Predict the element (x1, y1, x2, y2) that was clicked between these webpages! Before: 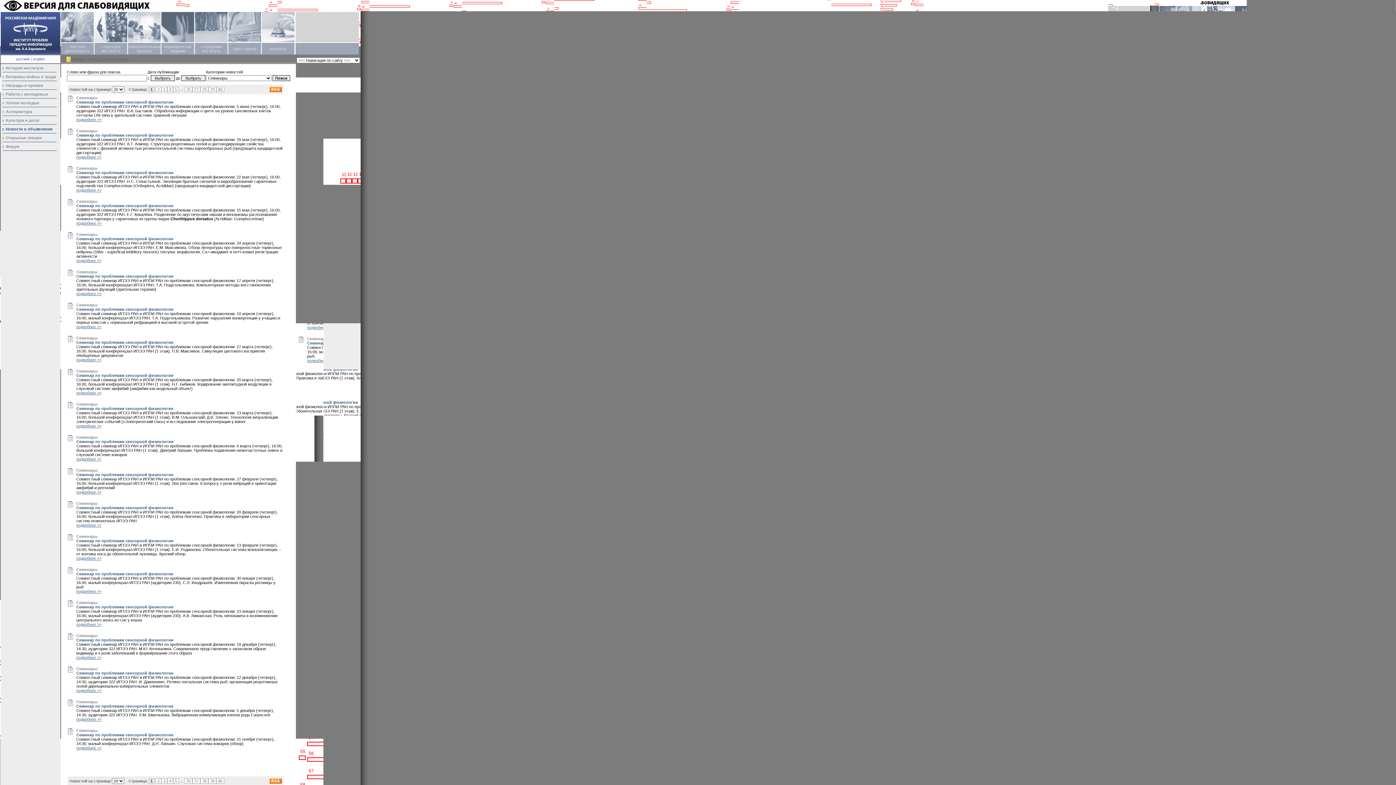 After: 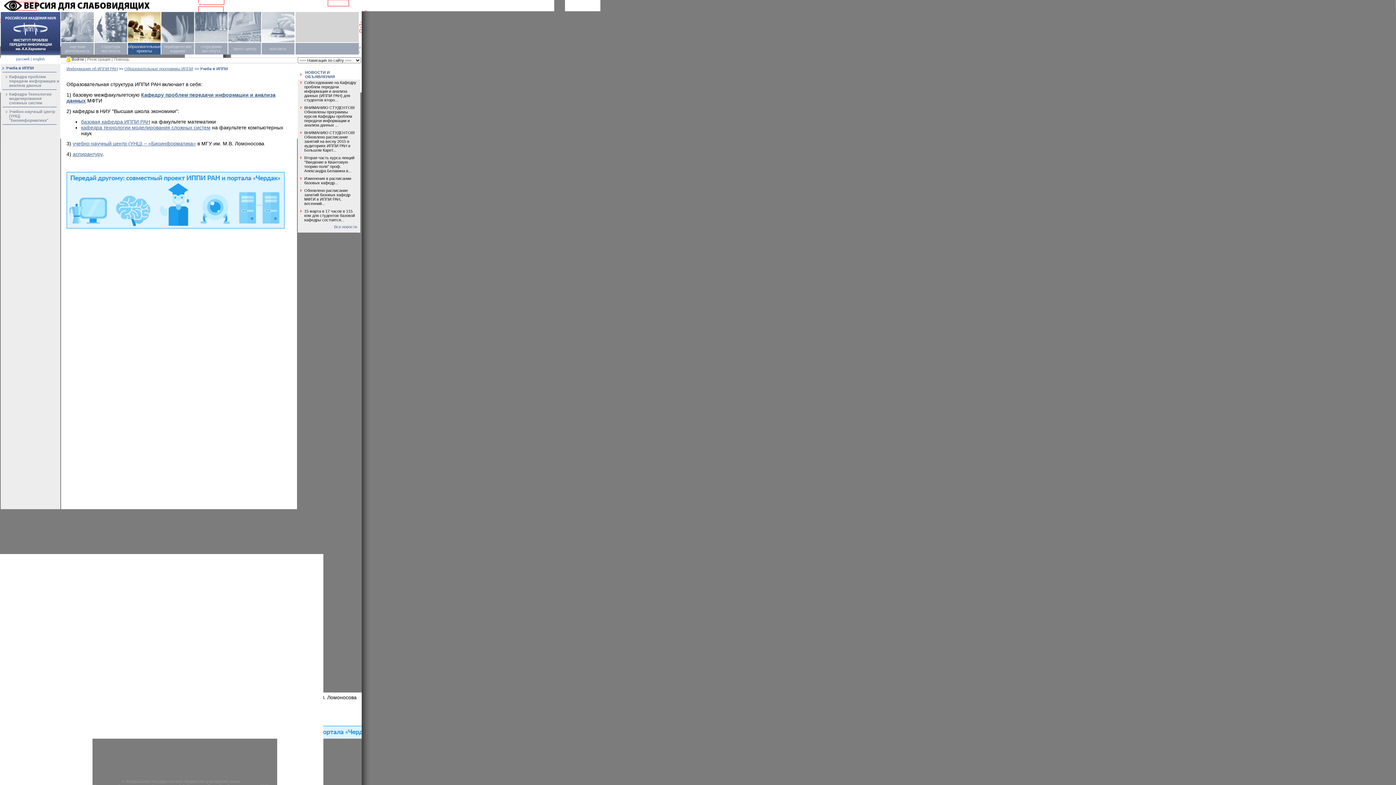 Action: bbox: (128, 38, 160, 42)